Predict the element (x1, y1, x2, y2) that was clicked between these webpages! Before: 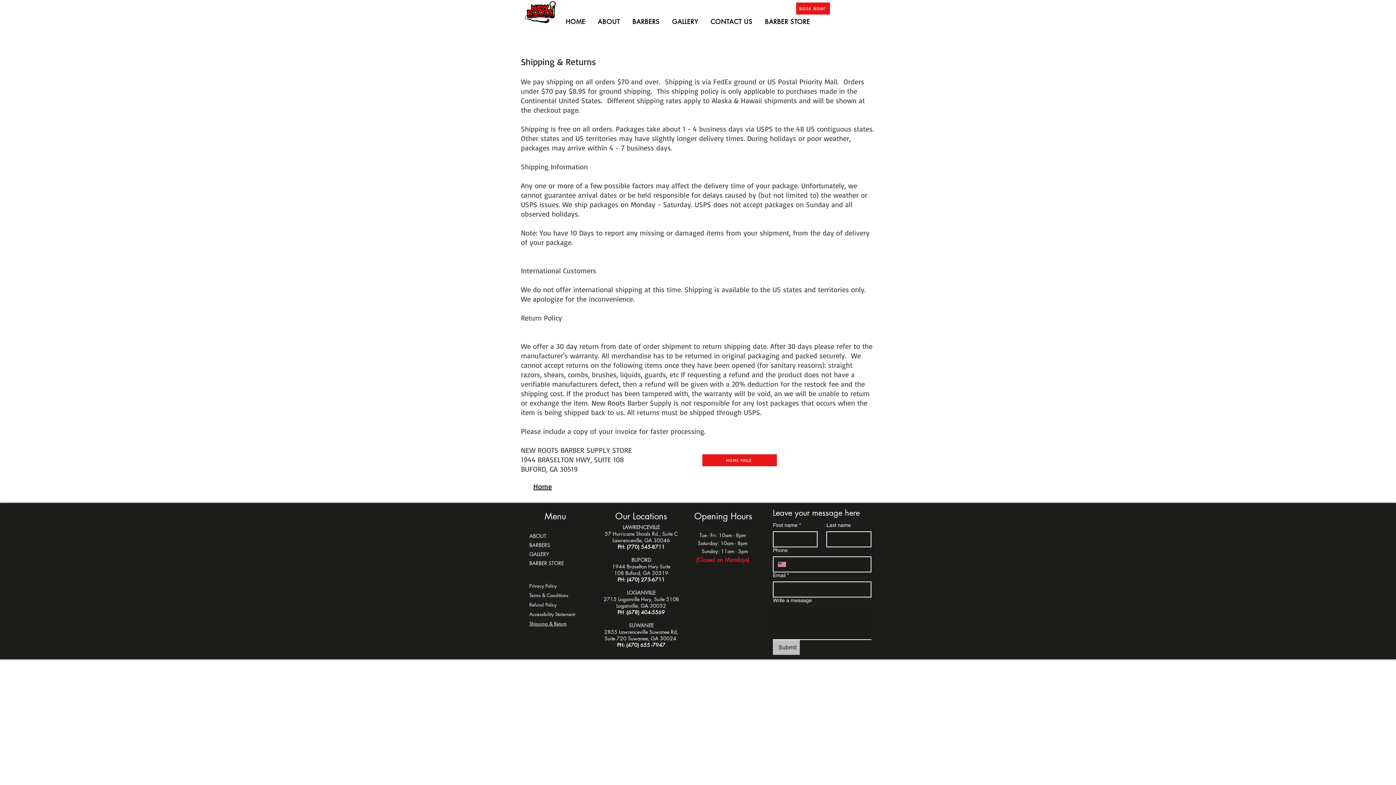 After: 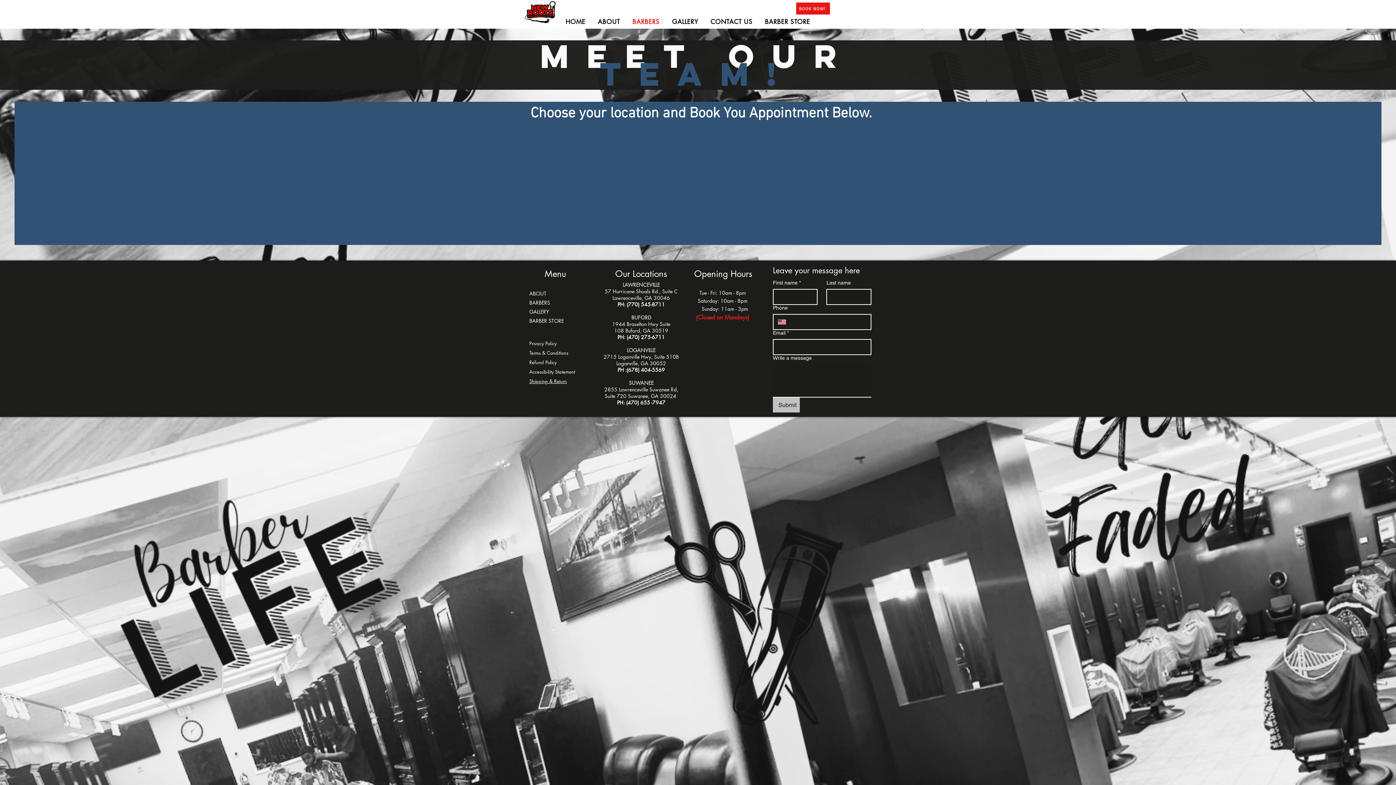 Action: label: BARBERS bbox: (630, 18, 662, 25)